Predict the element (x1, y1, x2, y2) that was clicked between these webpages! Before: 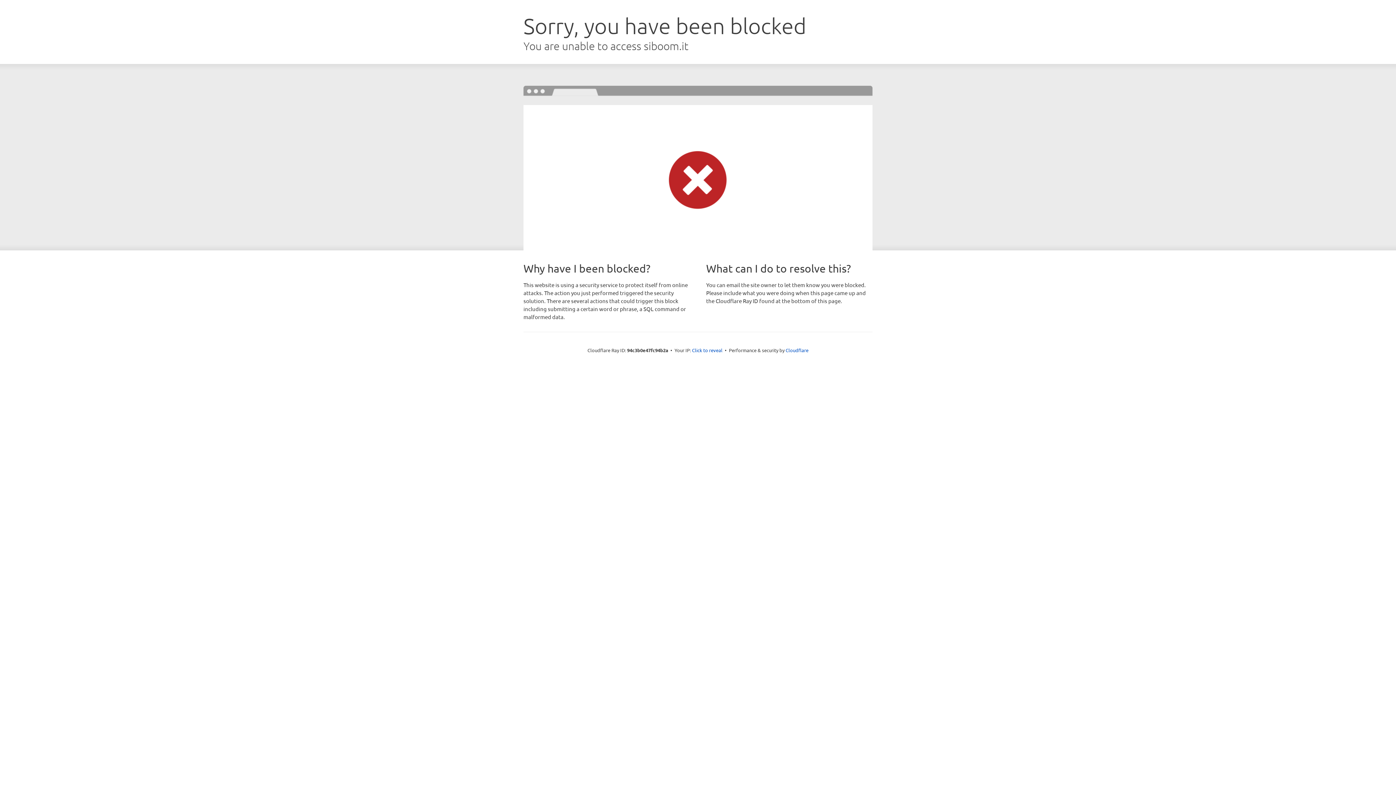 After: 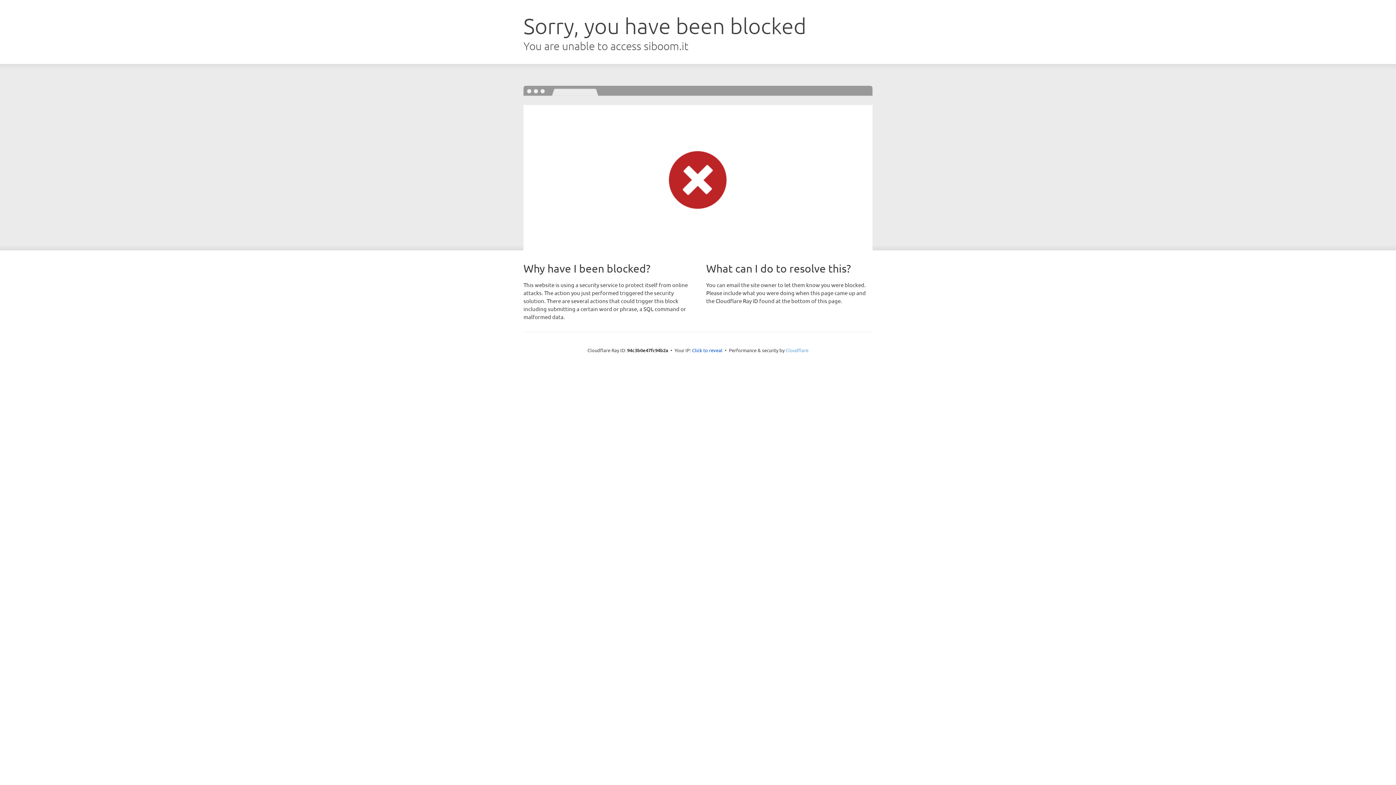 Action: bbox: (785, 347, 808, 353) label: Cloudflare